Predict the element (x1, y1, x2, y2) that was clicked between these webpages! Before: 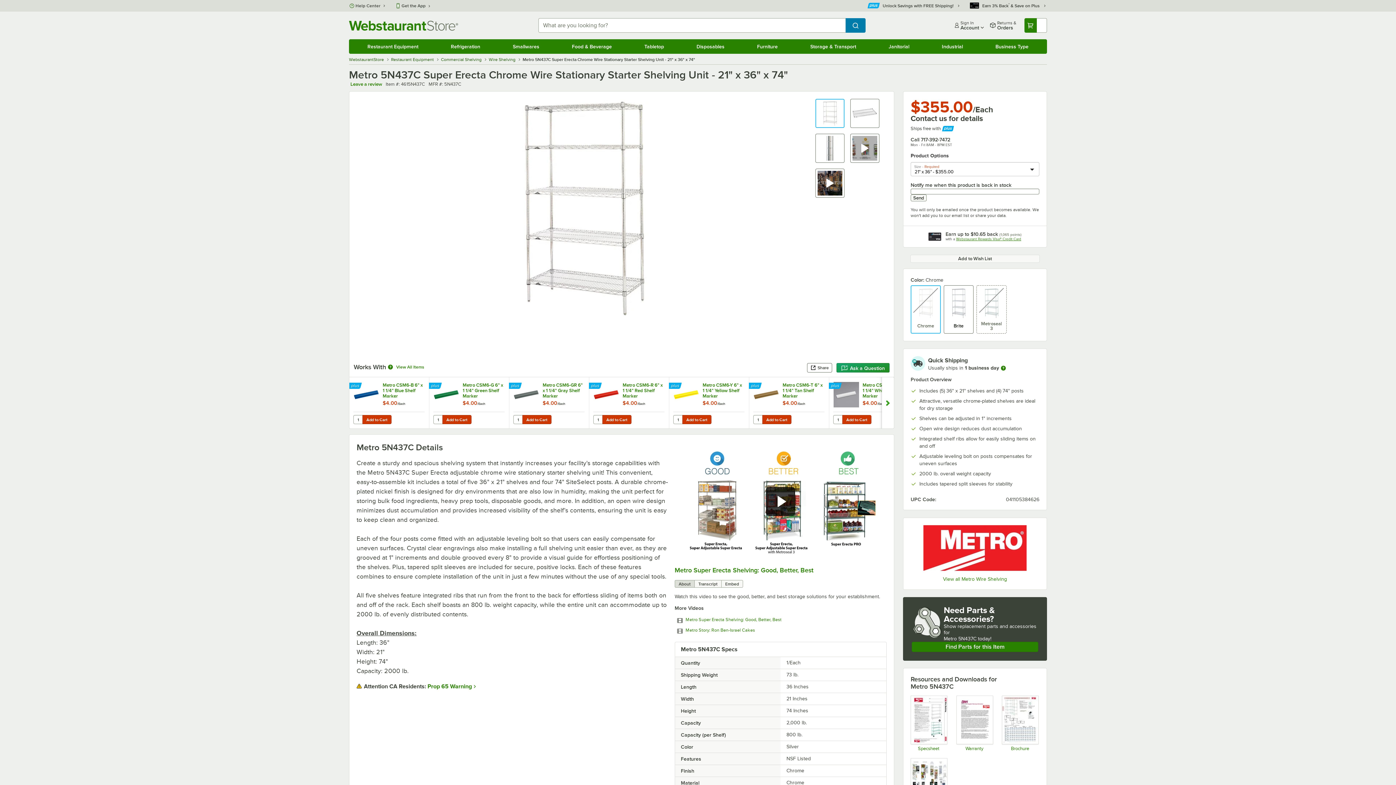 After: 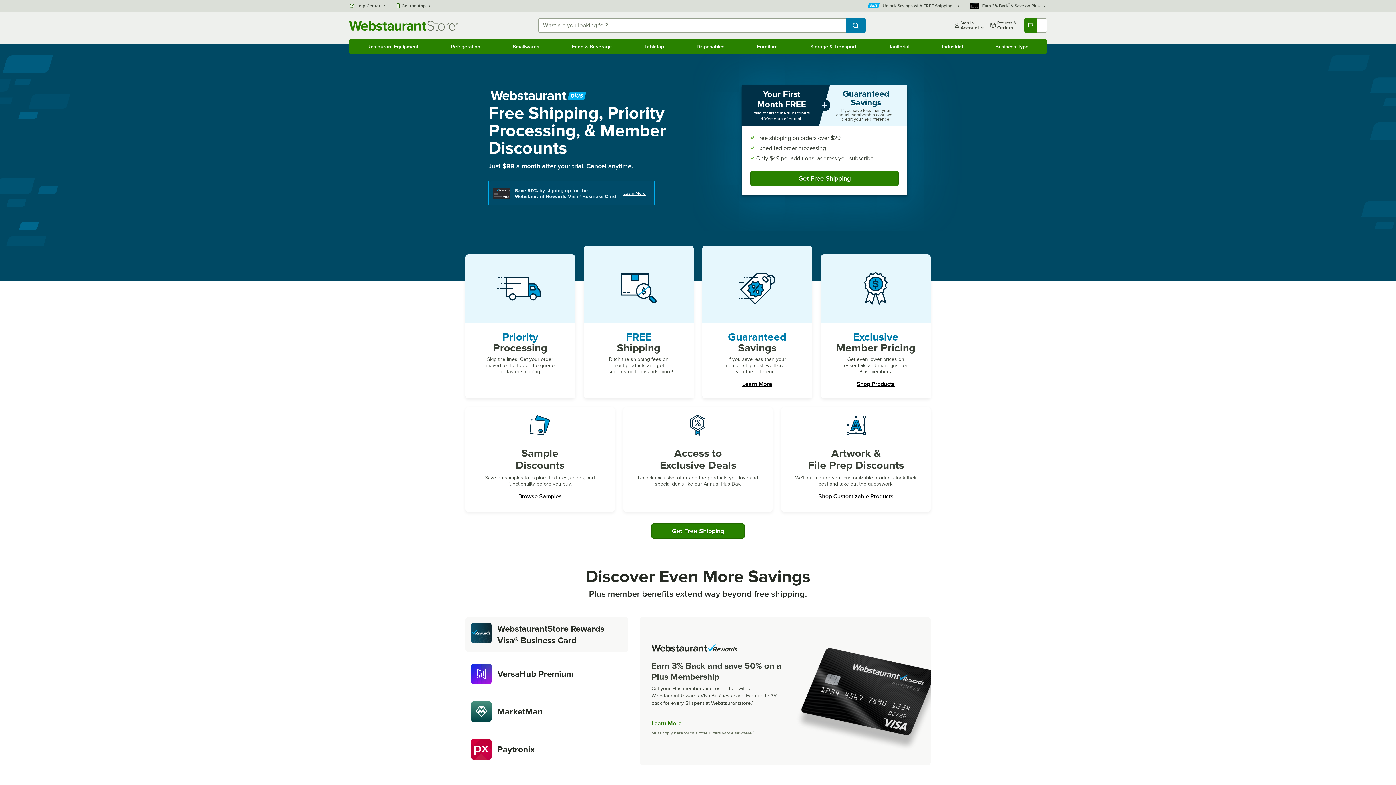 Action: label: plus bbox: (506, 382, 521, 389)